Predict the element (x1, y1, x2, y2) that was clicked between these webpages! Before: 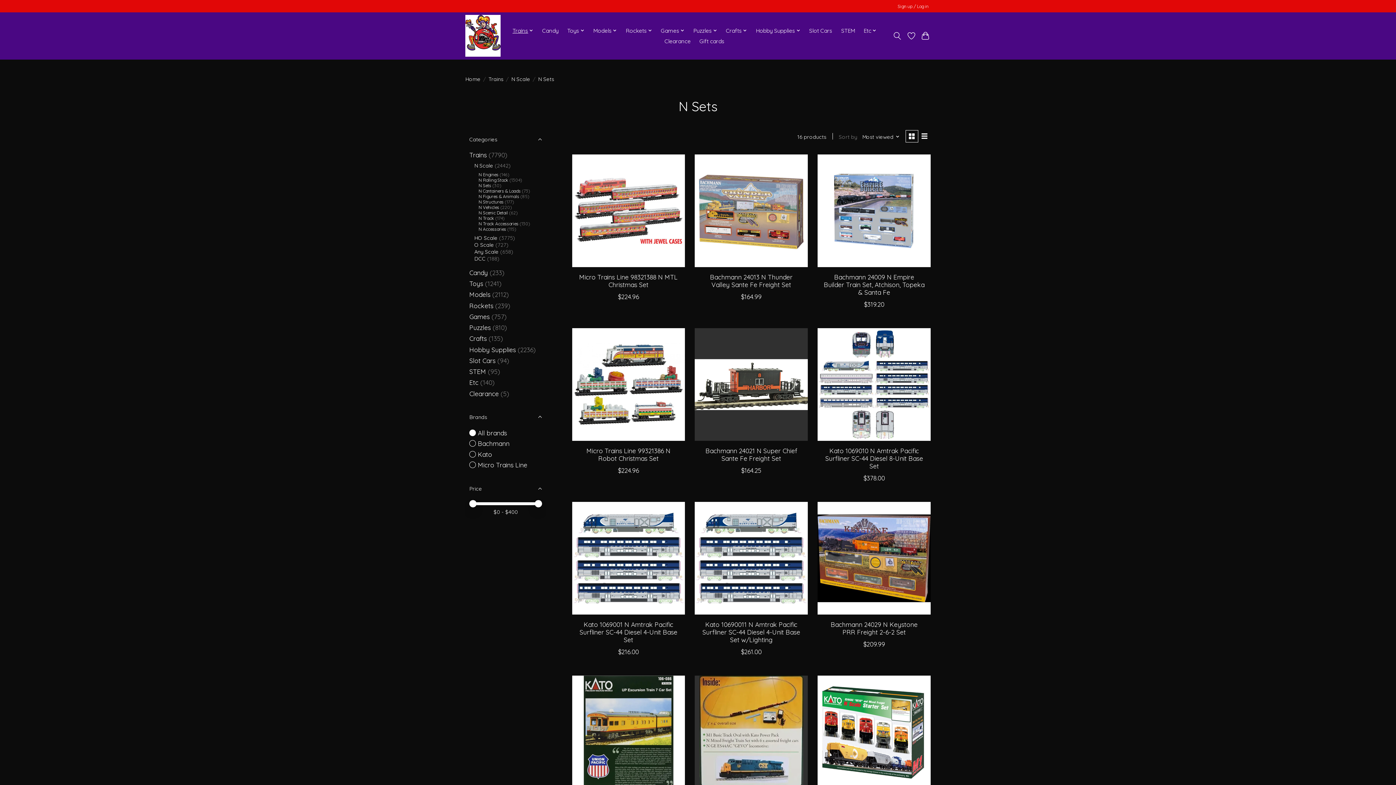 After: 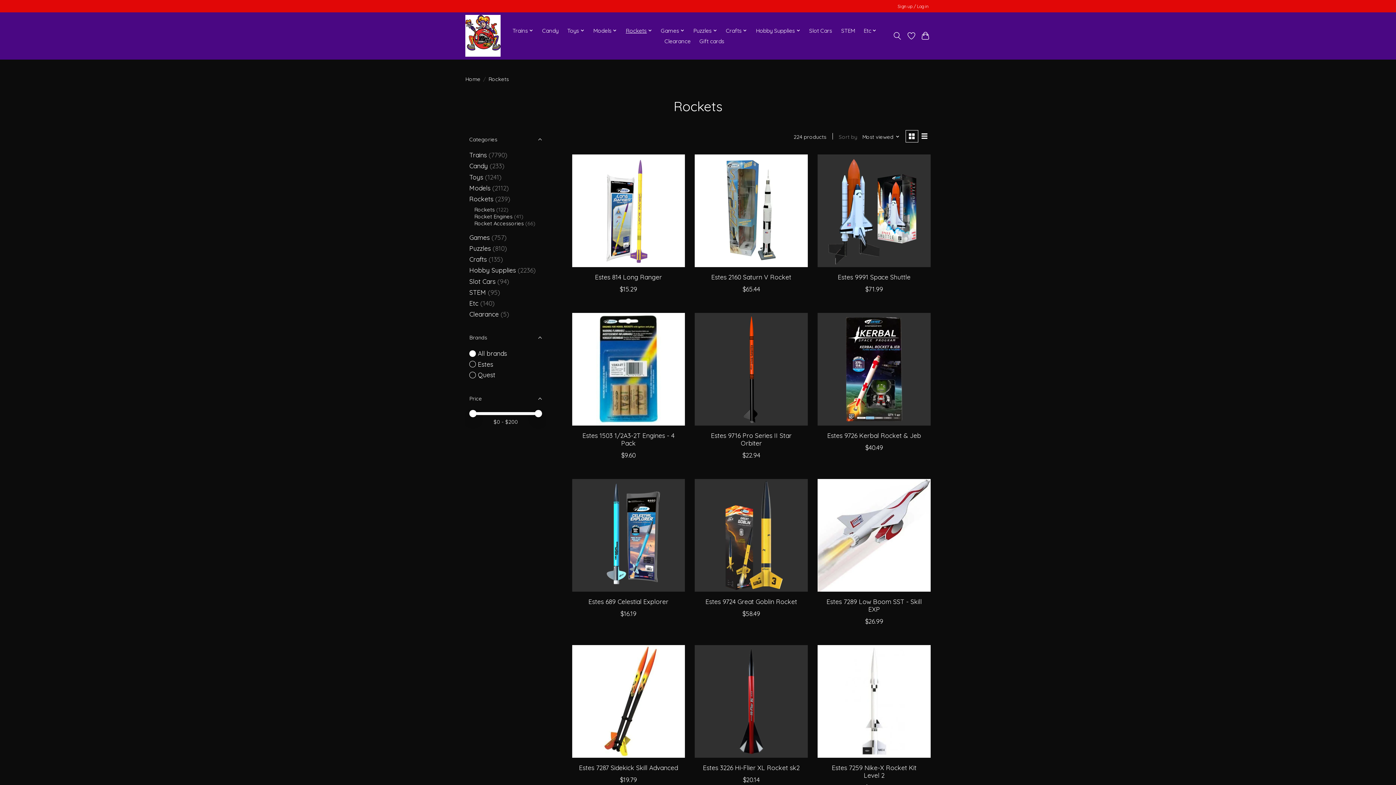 Action: bbox: (469, 301, 493, 309) label: Rockets